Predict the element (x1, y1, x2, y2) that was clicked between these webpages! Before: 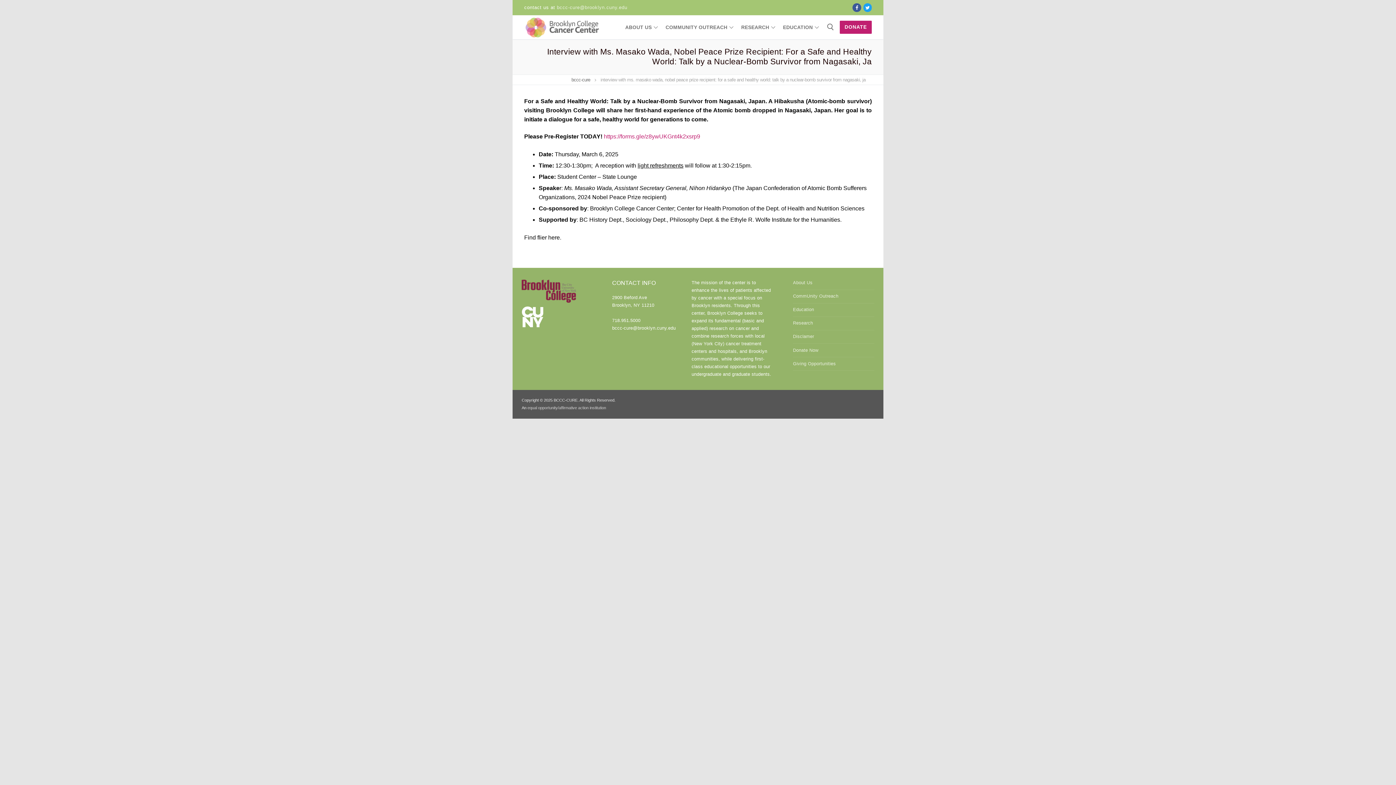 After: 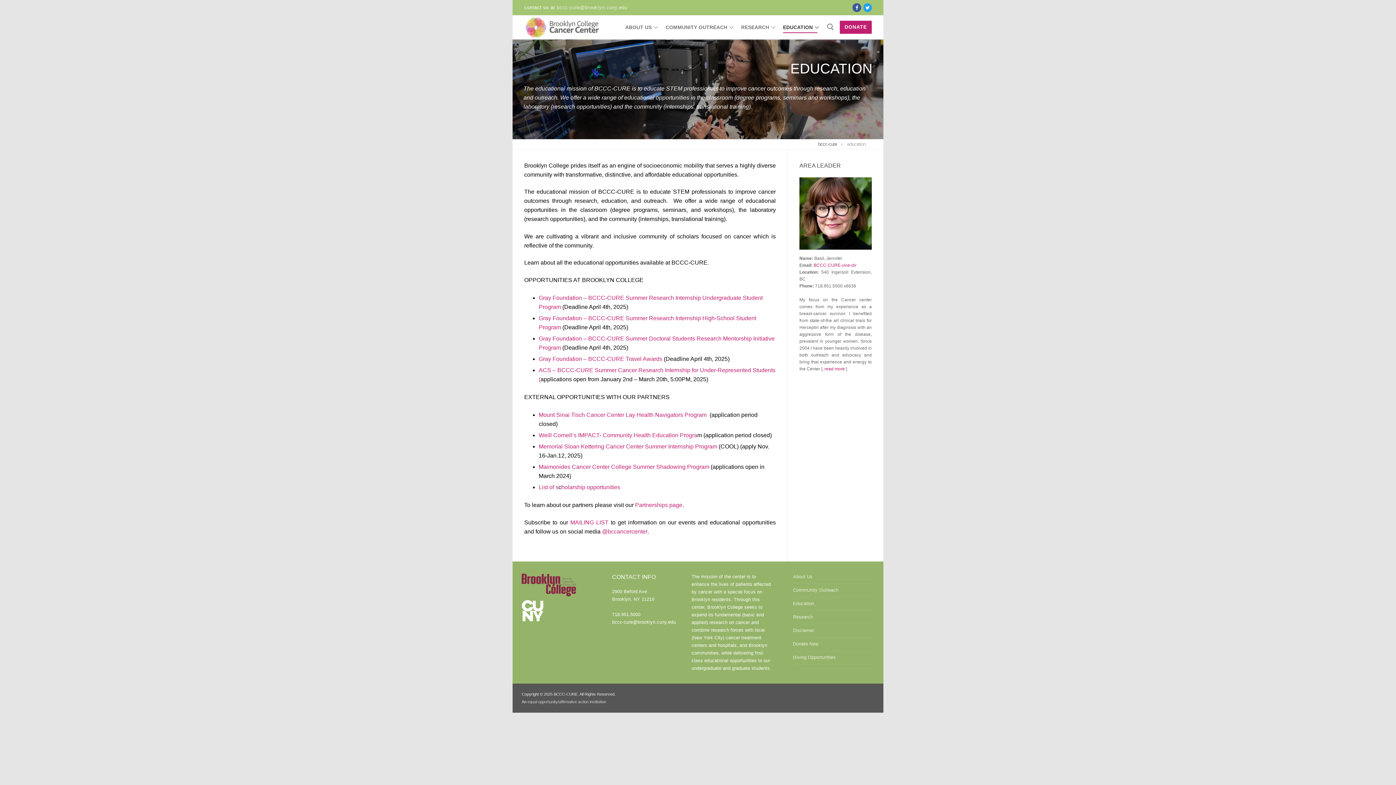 Action: bbox: (793, 306, 874, 317) label: Education